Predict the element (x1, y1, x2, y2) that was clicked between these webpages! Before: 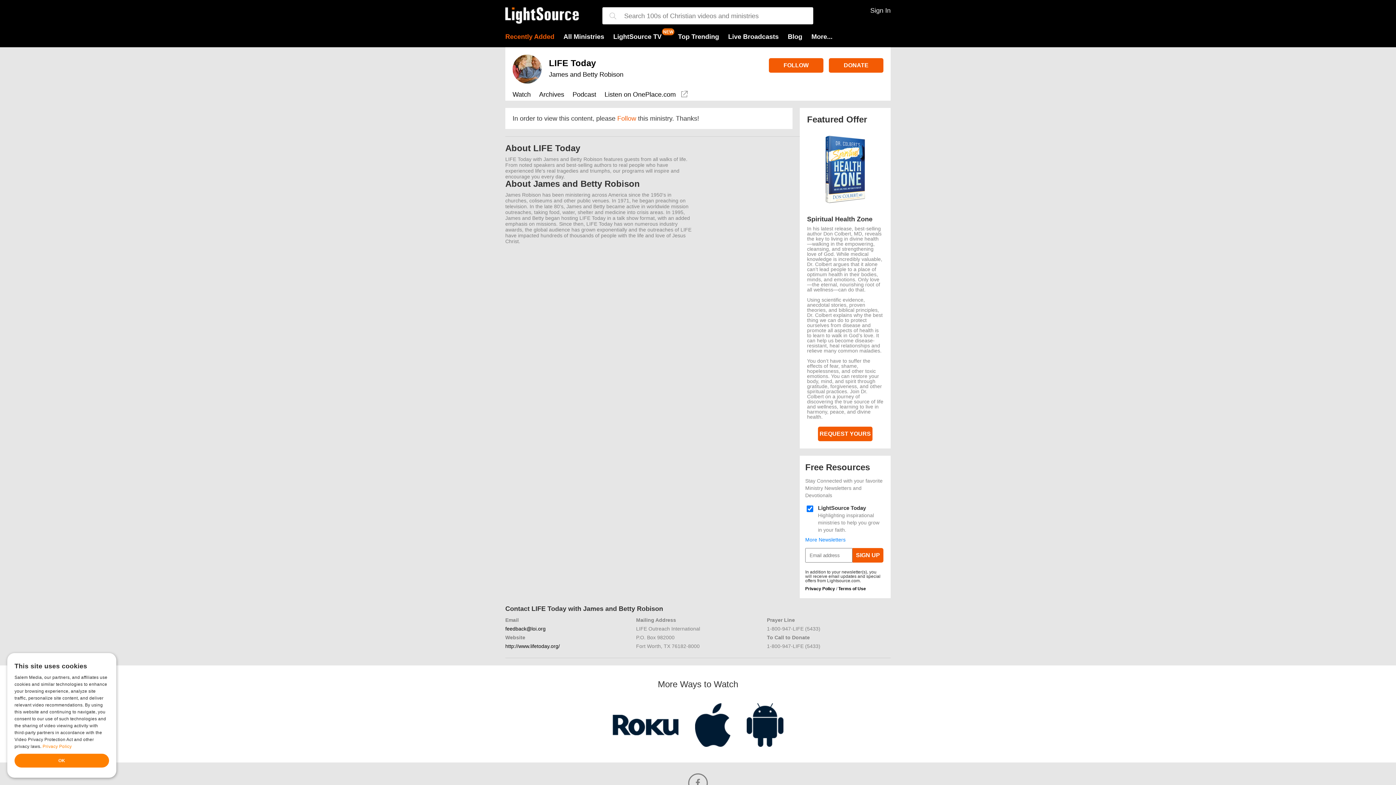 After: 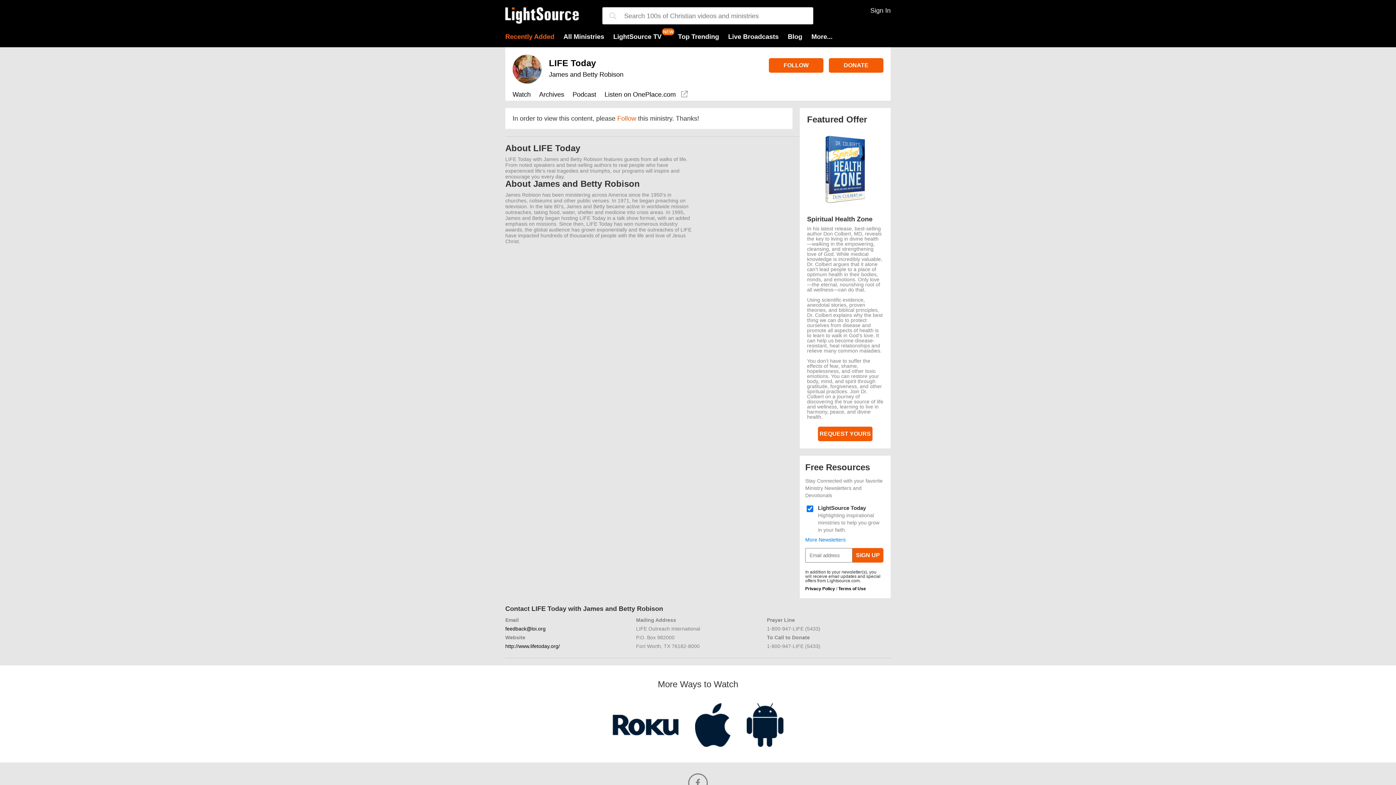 Action: bbox: (695, 703, 730, 748)